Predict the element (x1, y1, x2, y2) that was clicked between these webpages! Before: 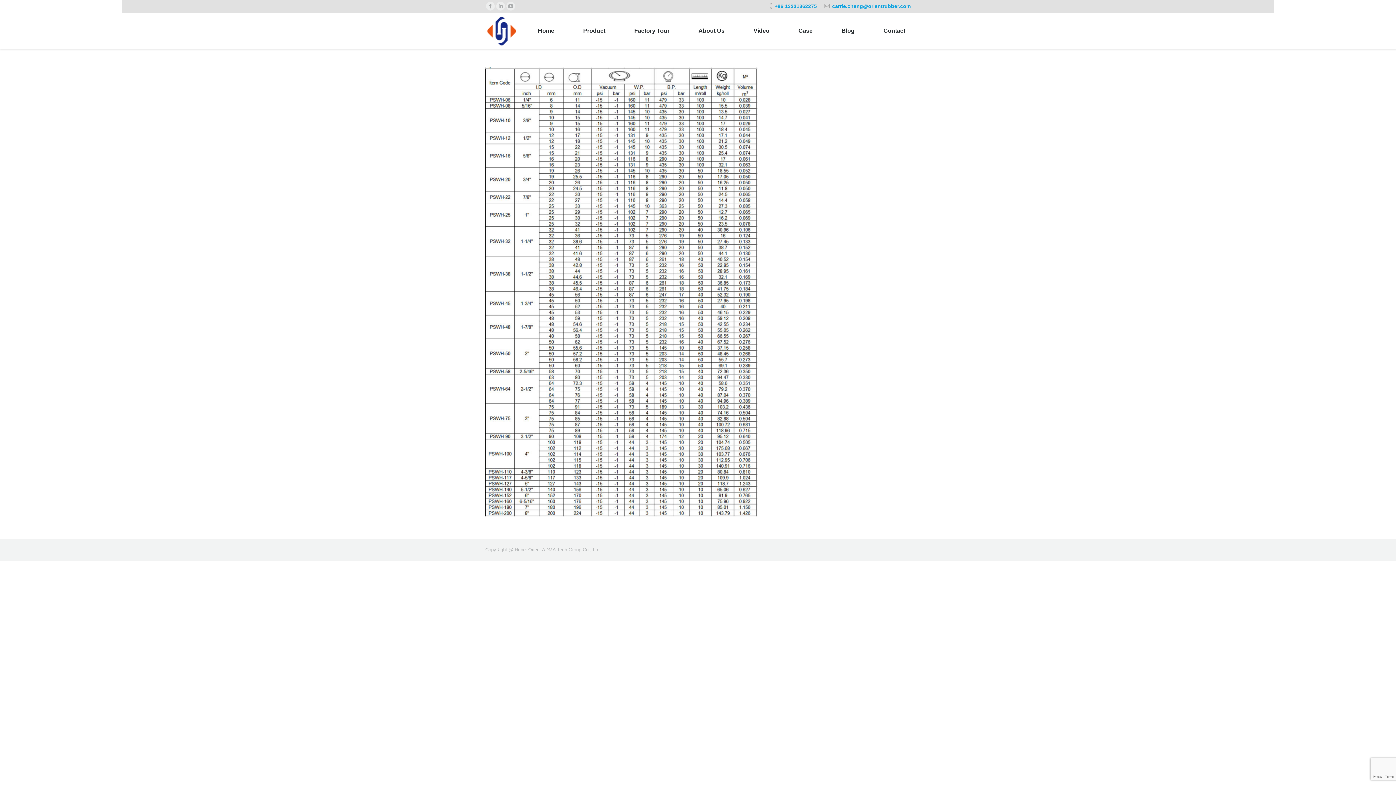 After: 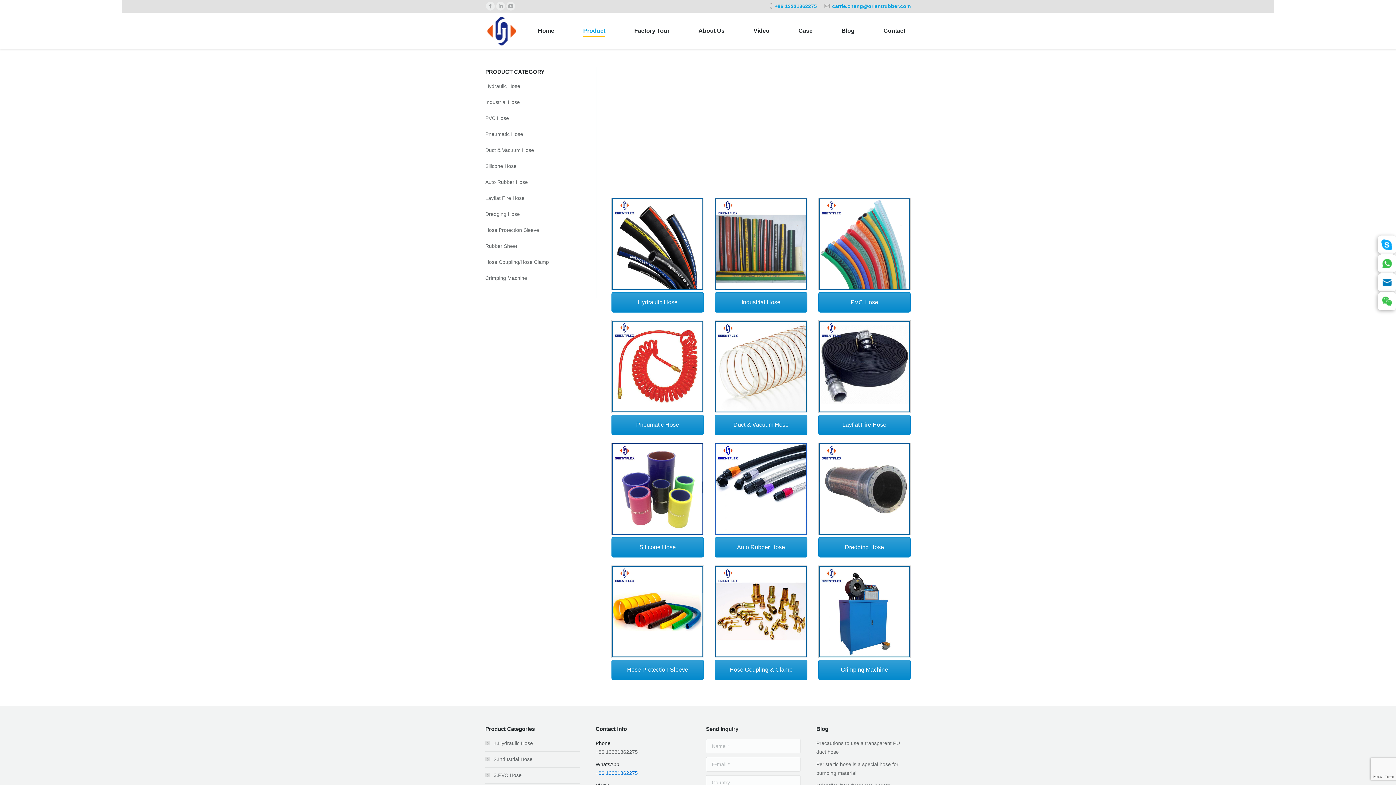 Action: bbox: (563, 19, 610, 42) label: Product